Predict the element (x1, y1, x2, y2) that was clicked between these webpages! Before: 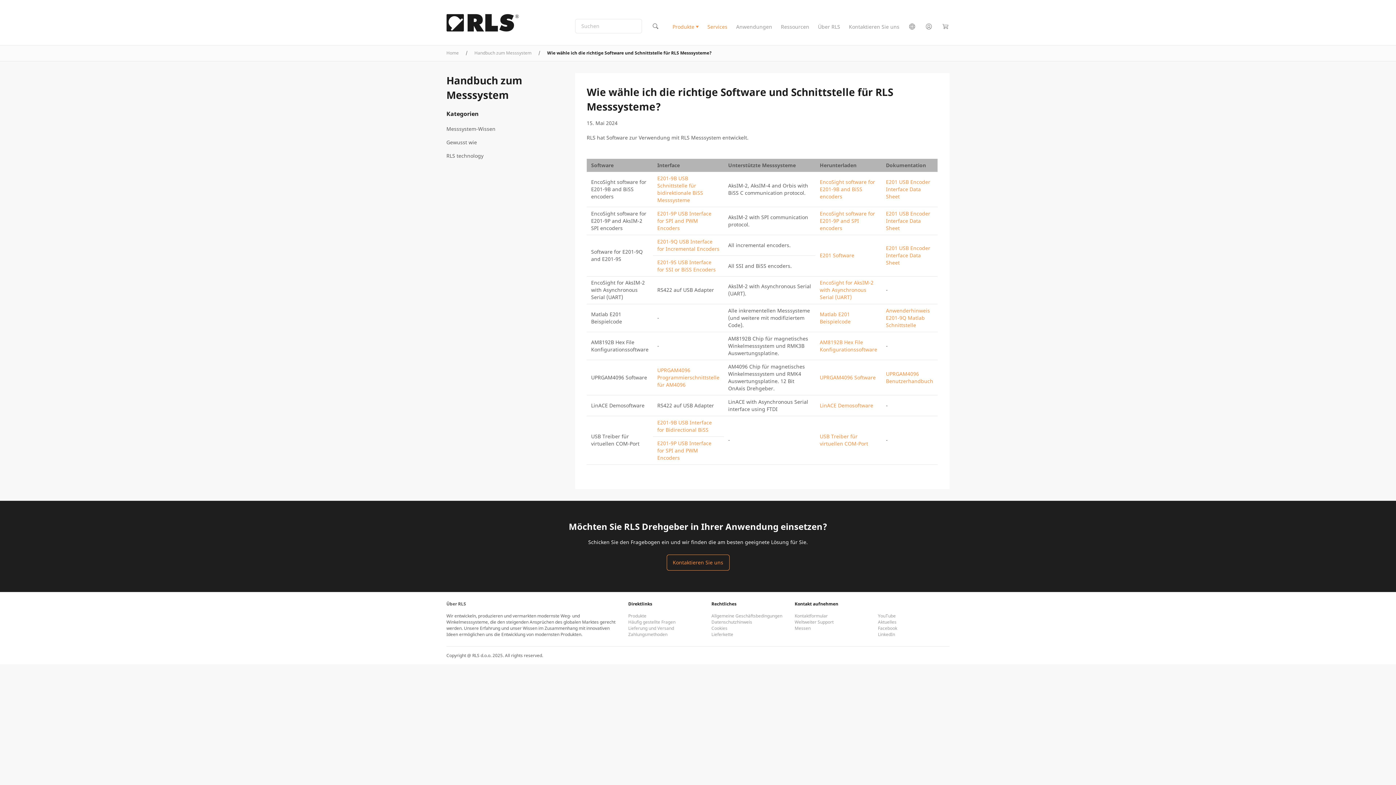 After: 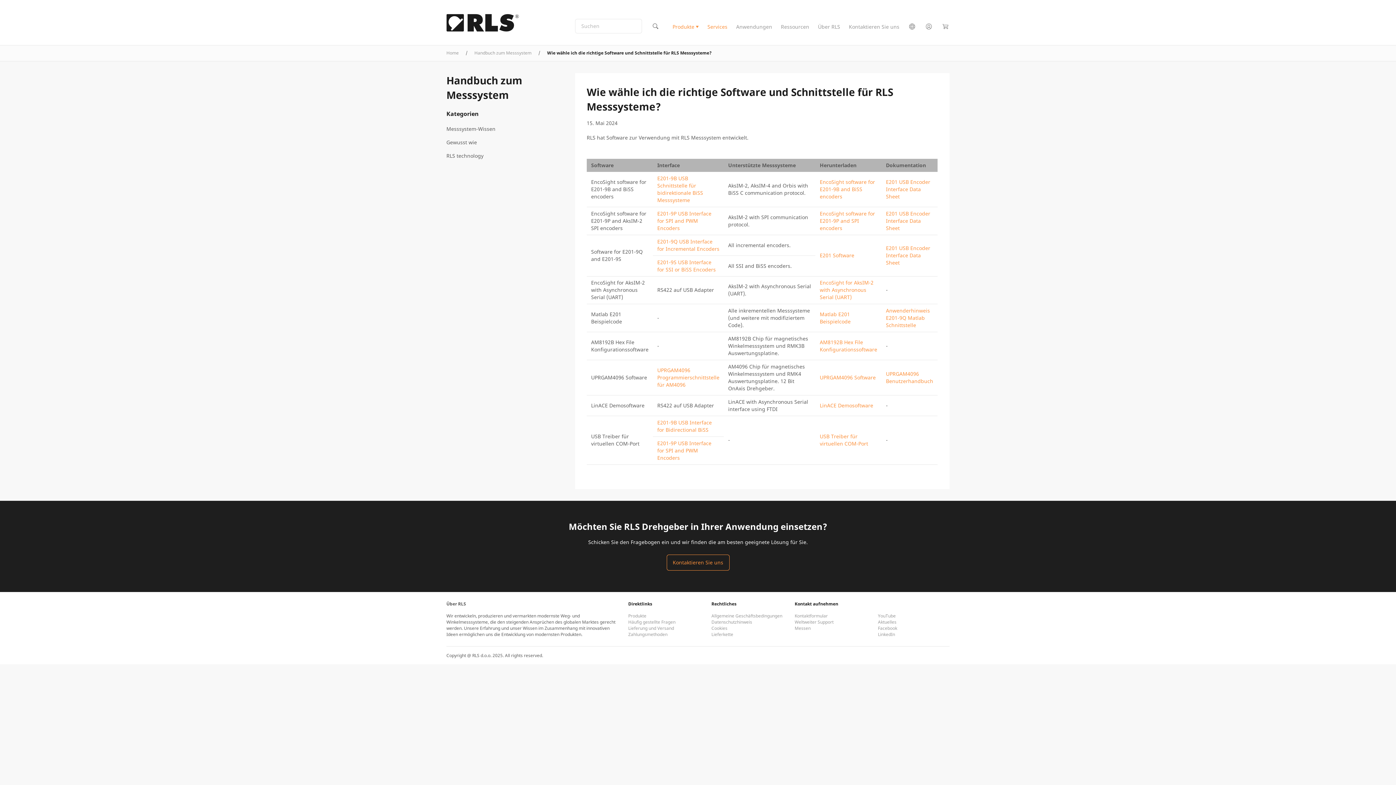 Action: label: E201 USB Encoder Interface Data Sheet bbox: (886, 244, 930, 266)